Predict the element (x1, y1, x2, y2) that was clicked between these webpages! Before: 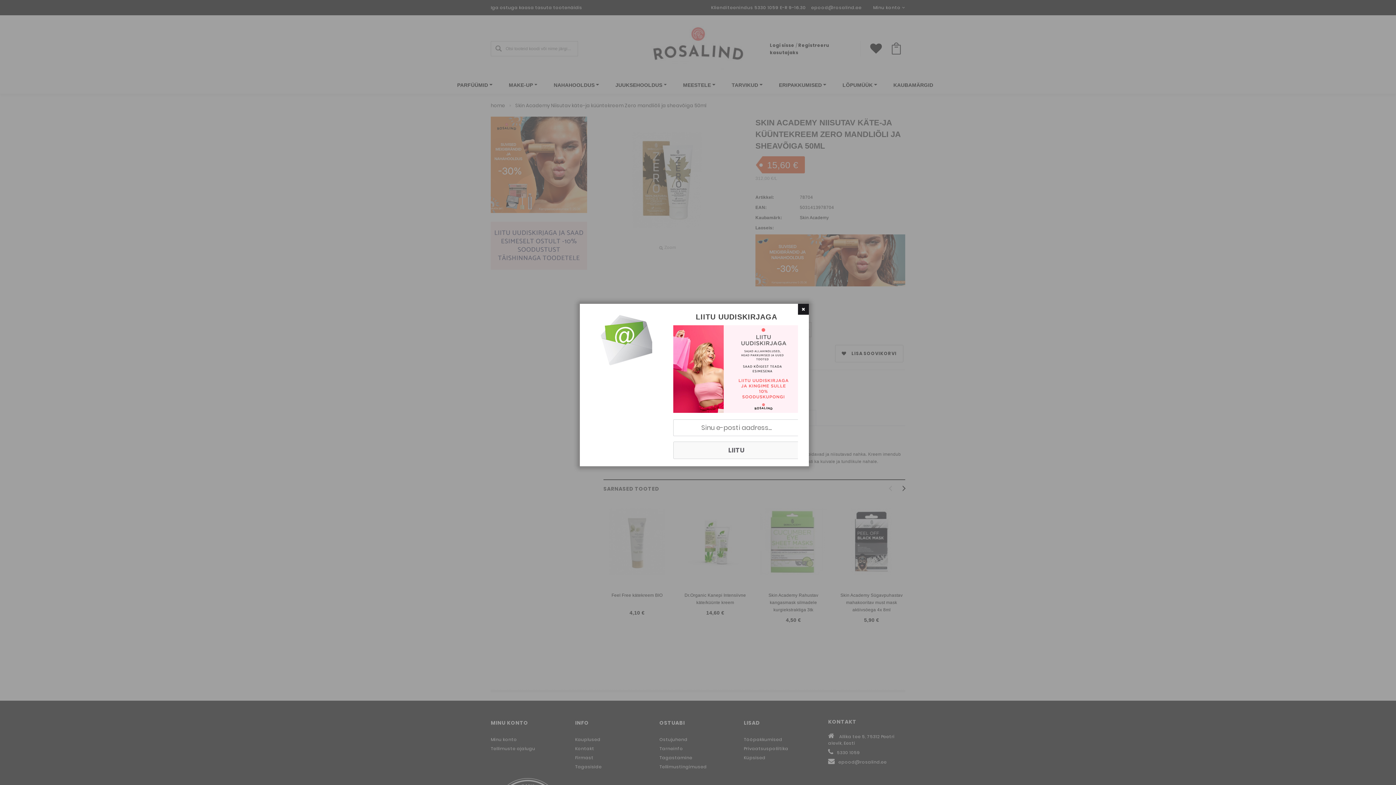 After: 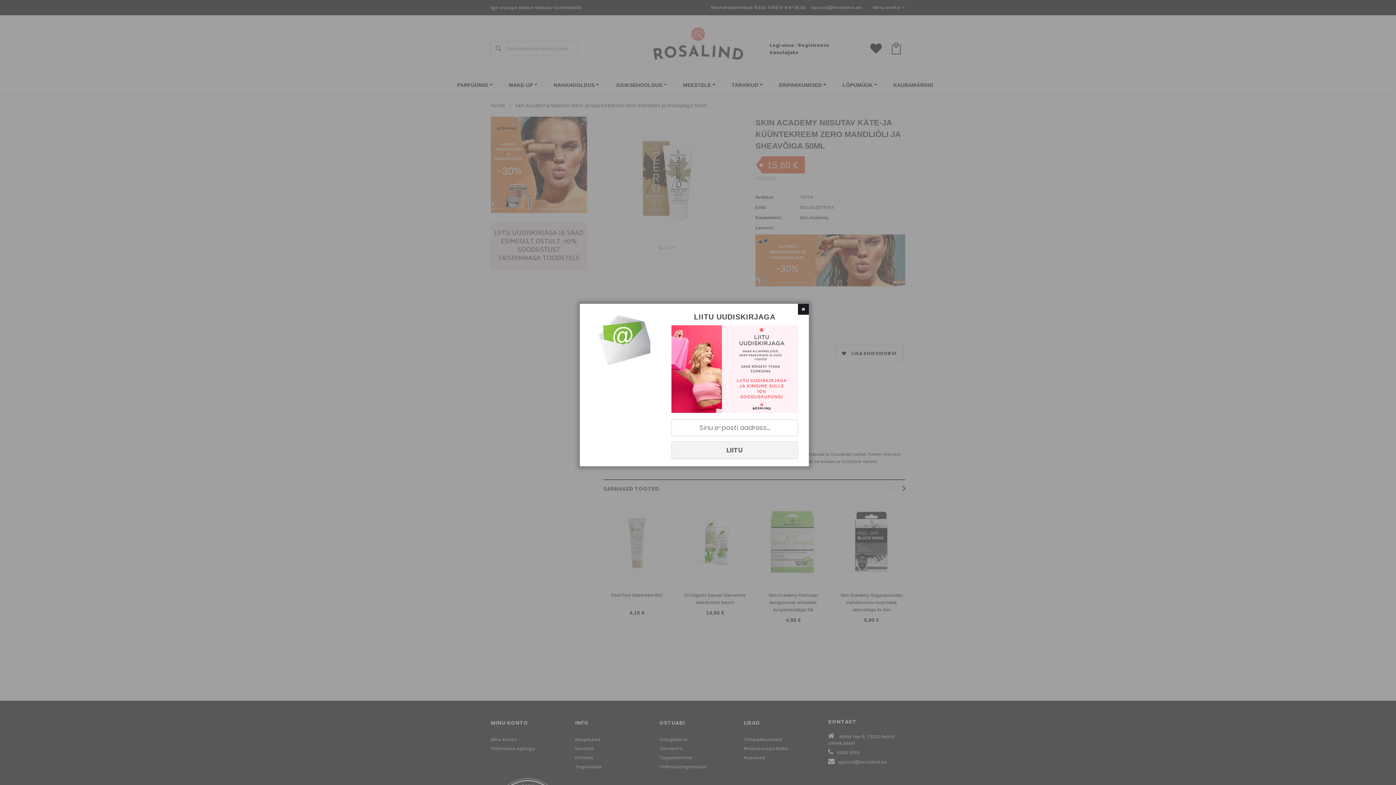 Action: label: LIITU bbox: (673, 441, 800, 459)